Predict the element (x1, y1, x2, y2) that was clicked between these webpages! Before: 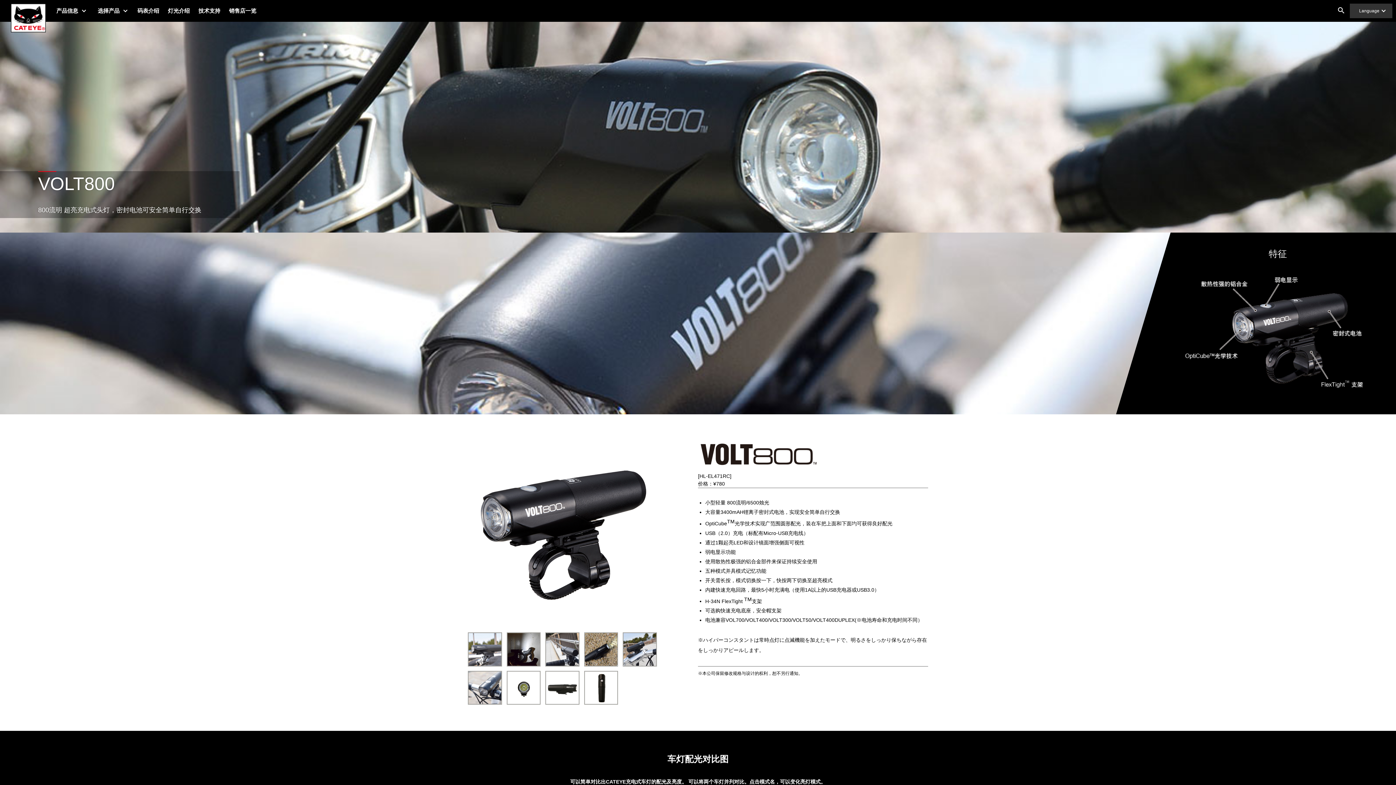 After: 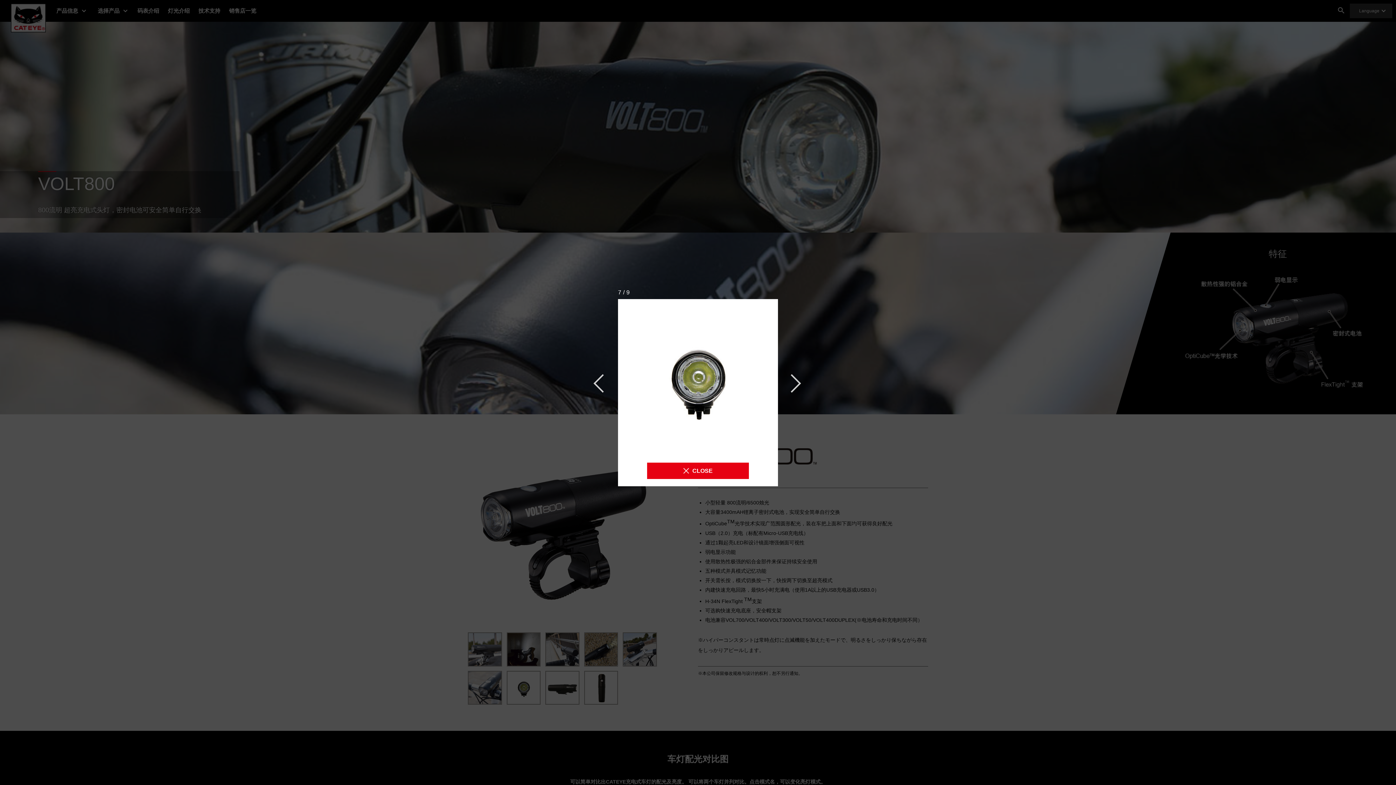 Action: bbox: (507, 671, 540, 704)